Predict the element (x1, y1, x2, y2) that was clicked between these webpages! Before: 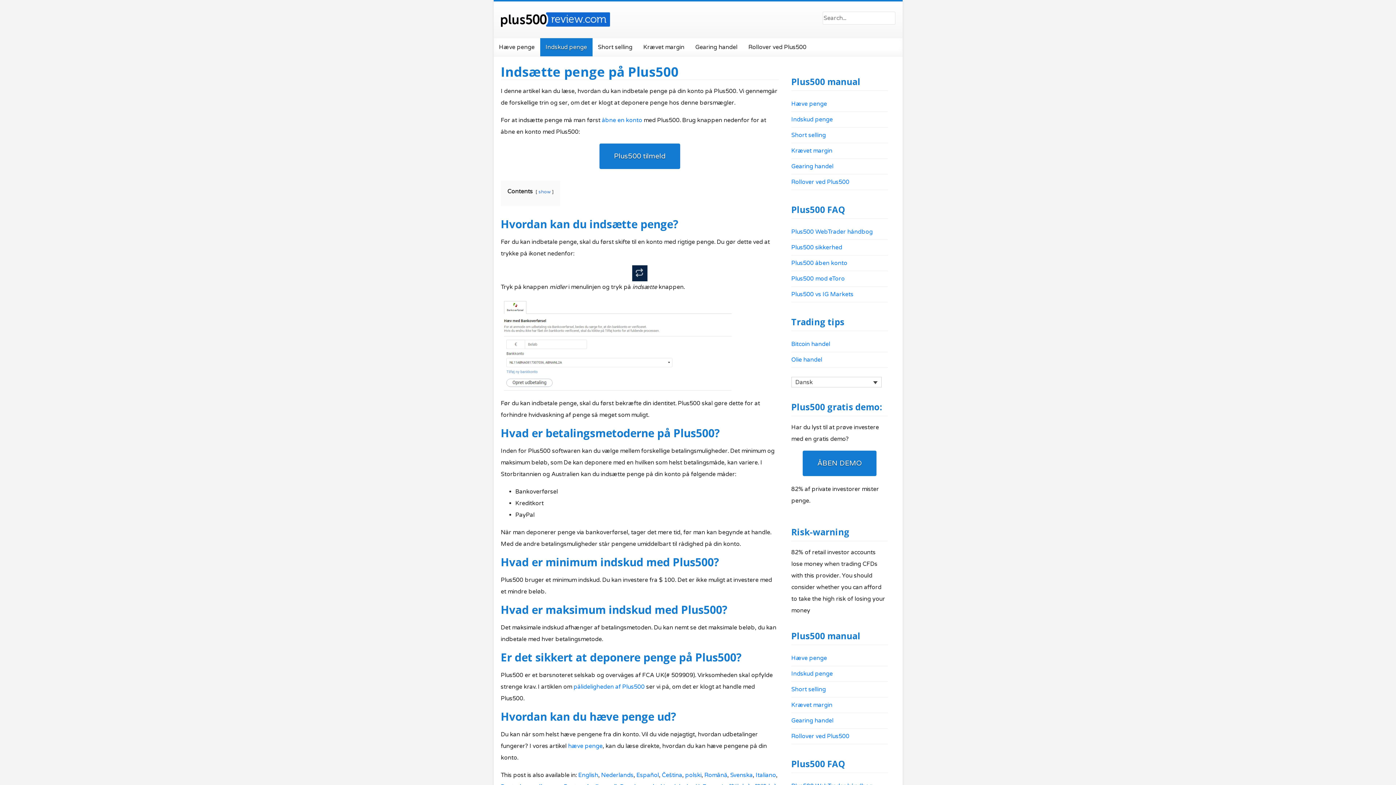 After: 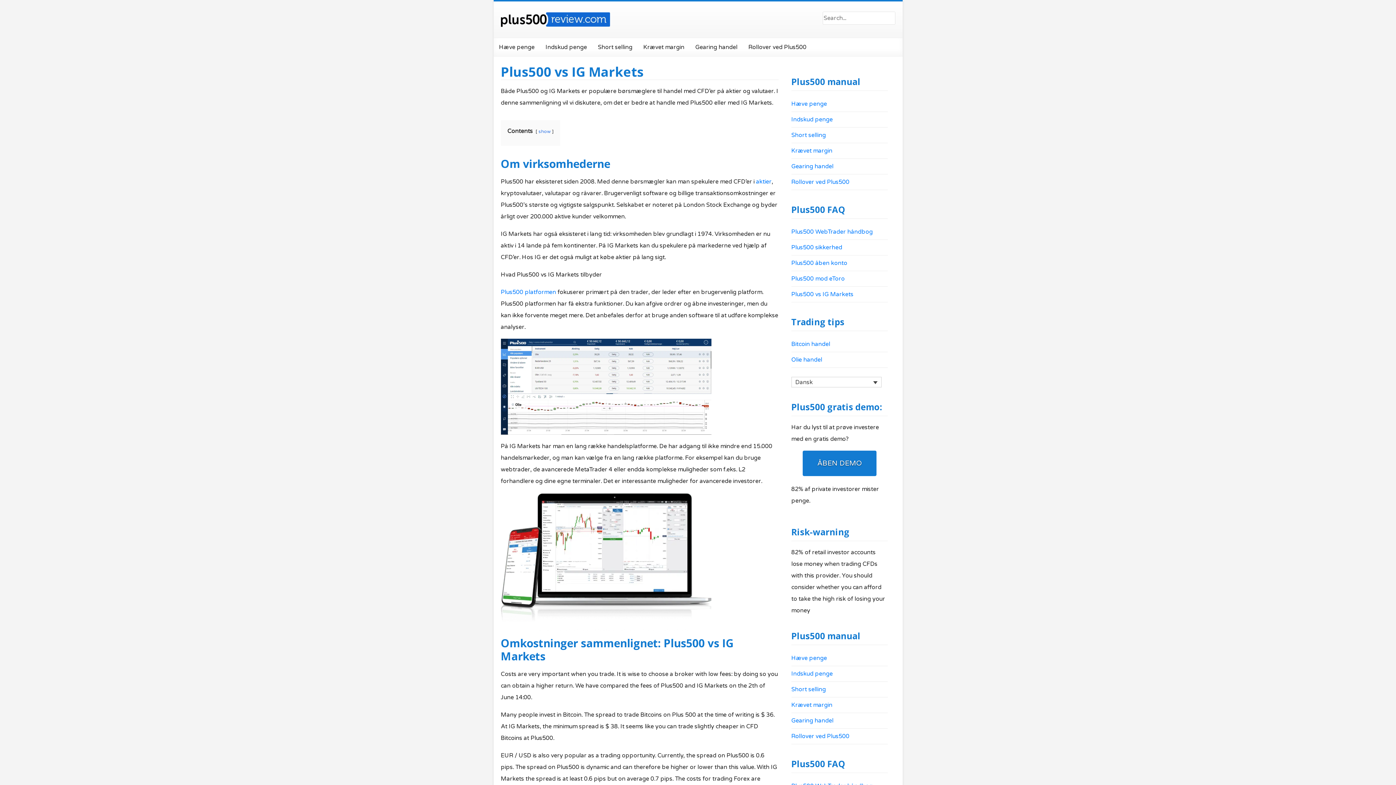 Action: bbox: (791, 286, 888, 302) label: Plus500 vs IG Markets